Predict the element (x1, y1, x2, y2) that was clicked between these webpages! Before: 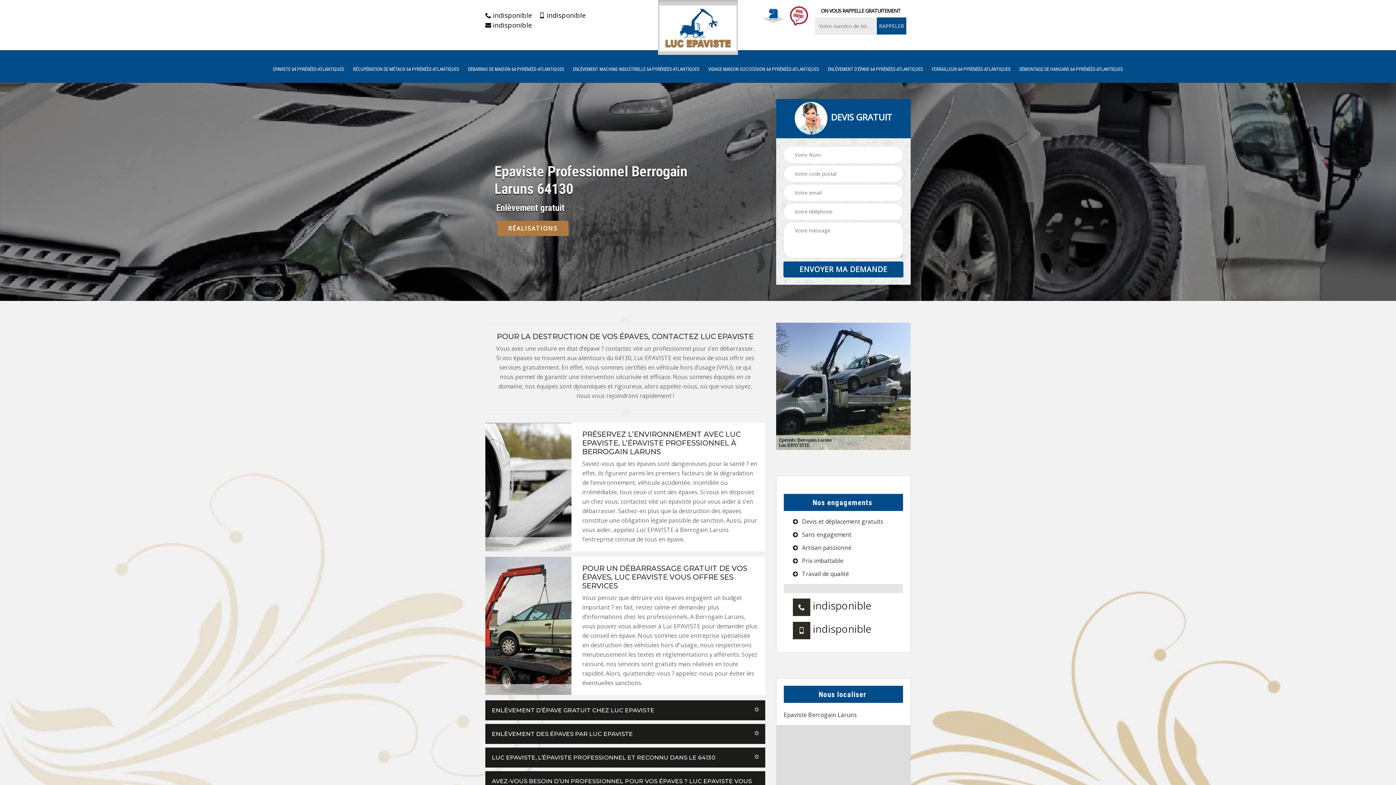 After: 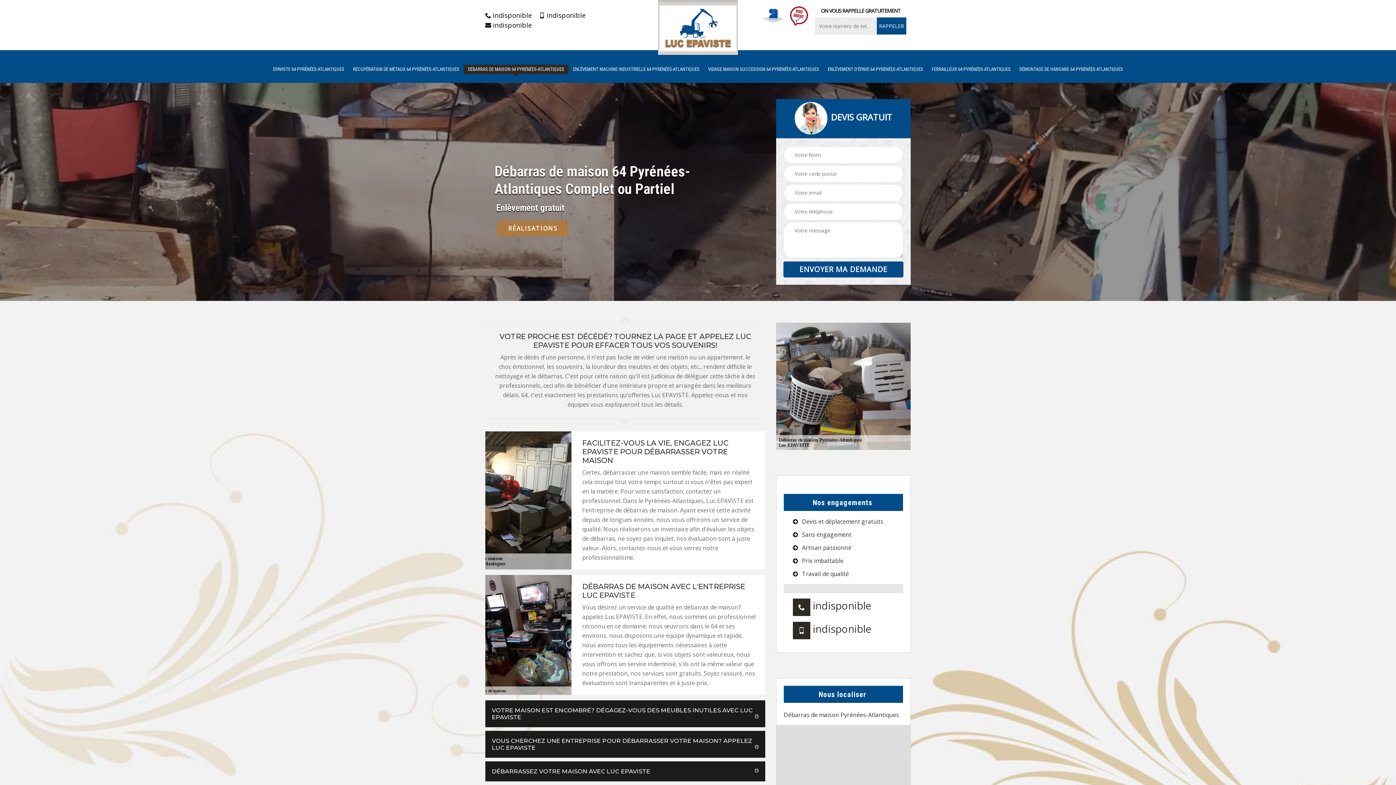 Action: bbox: (468, 66, 564, 72) label: DÉBARRAS DE MAISON 64 PYRÉNÉES-ATLANTIQUES